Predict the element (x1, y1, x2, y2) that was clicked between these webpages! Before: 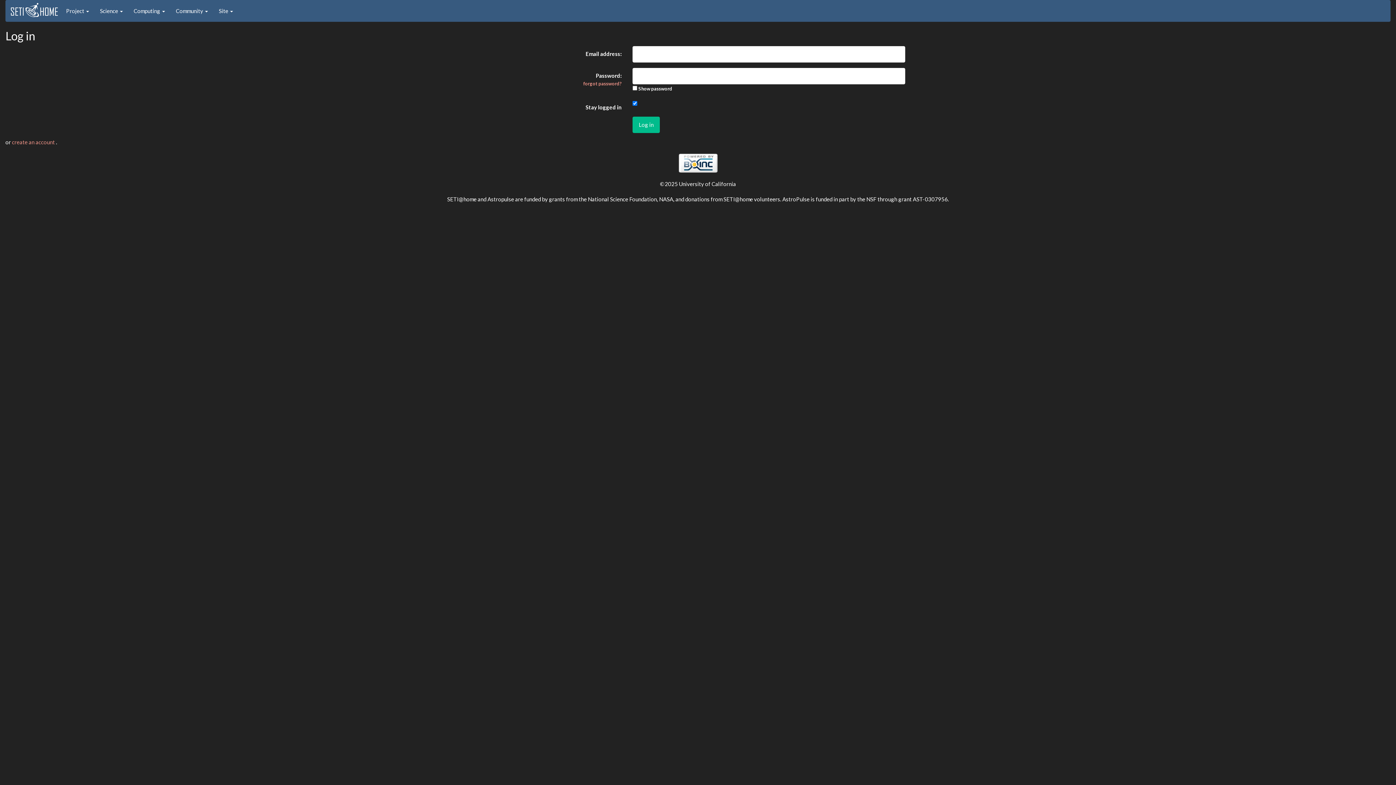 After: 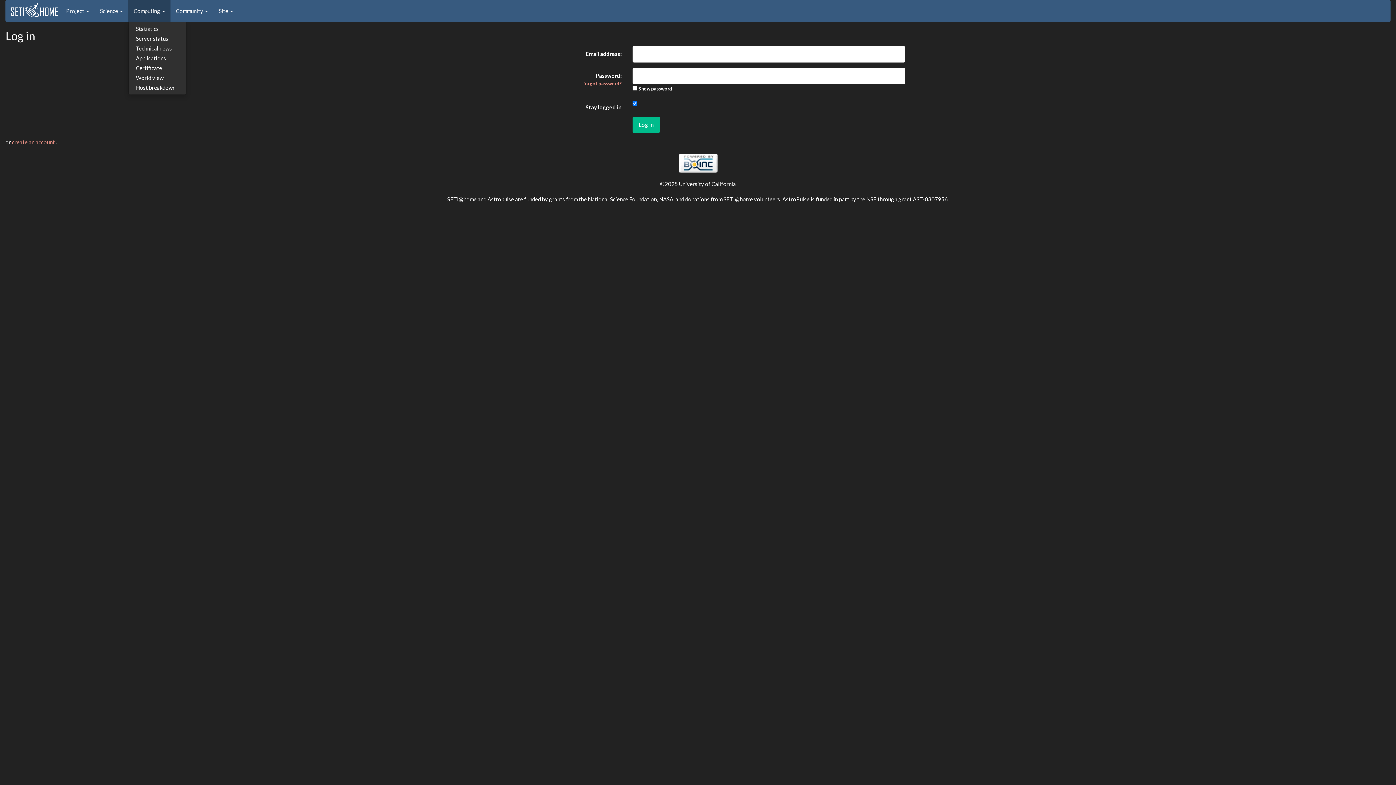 Action: bbox: (128, 0, 170, 21) label: Computing 